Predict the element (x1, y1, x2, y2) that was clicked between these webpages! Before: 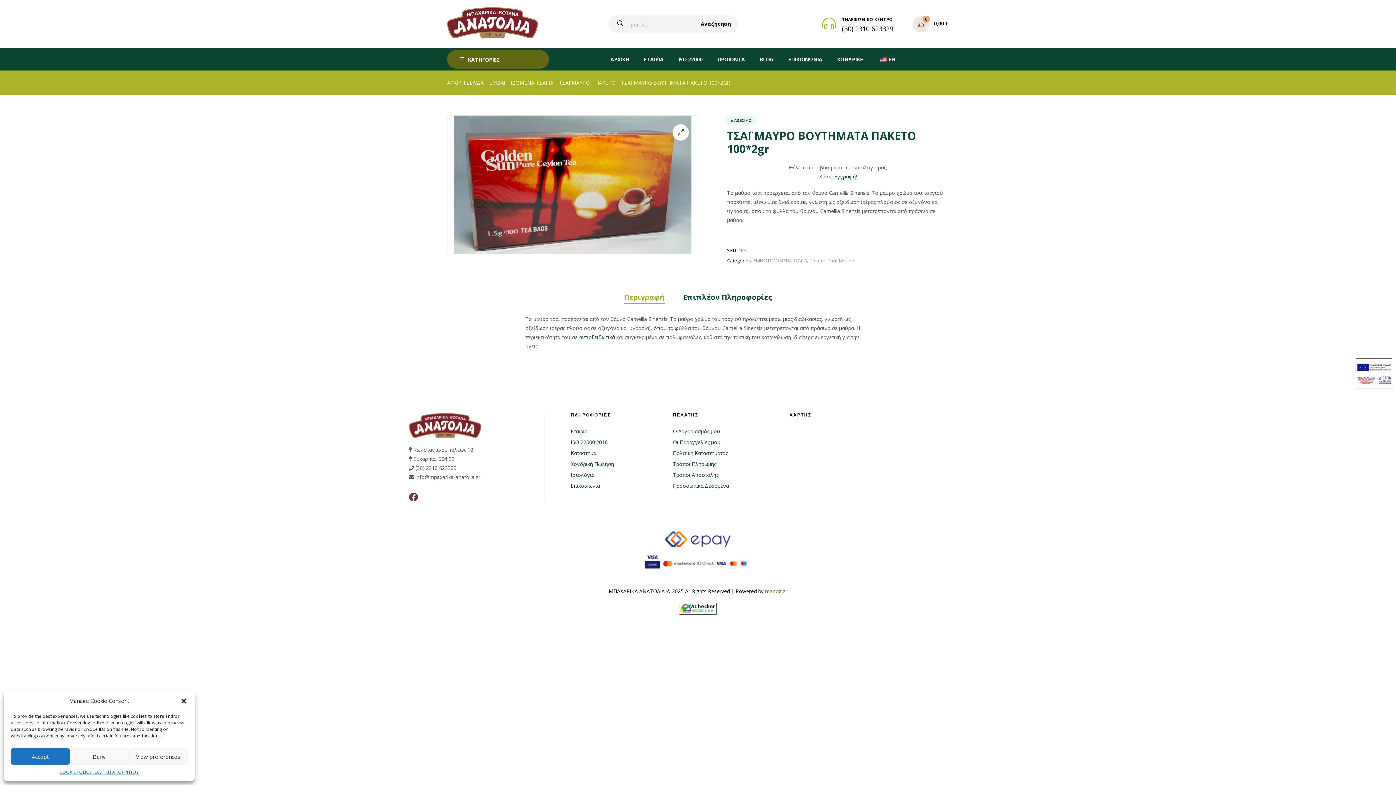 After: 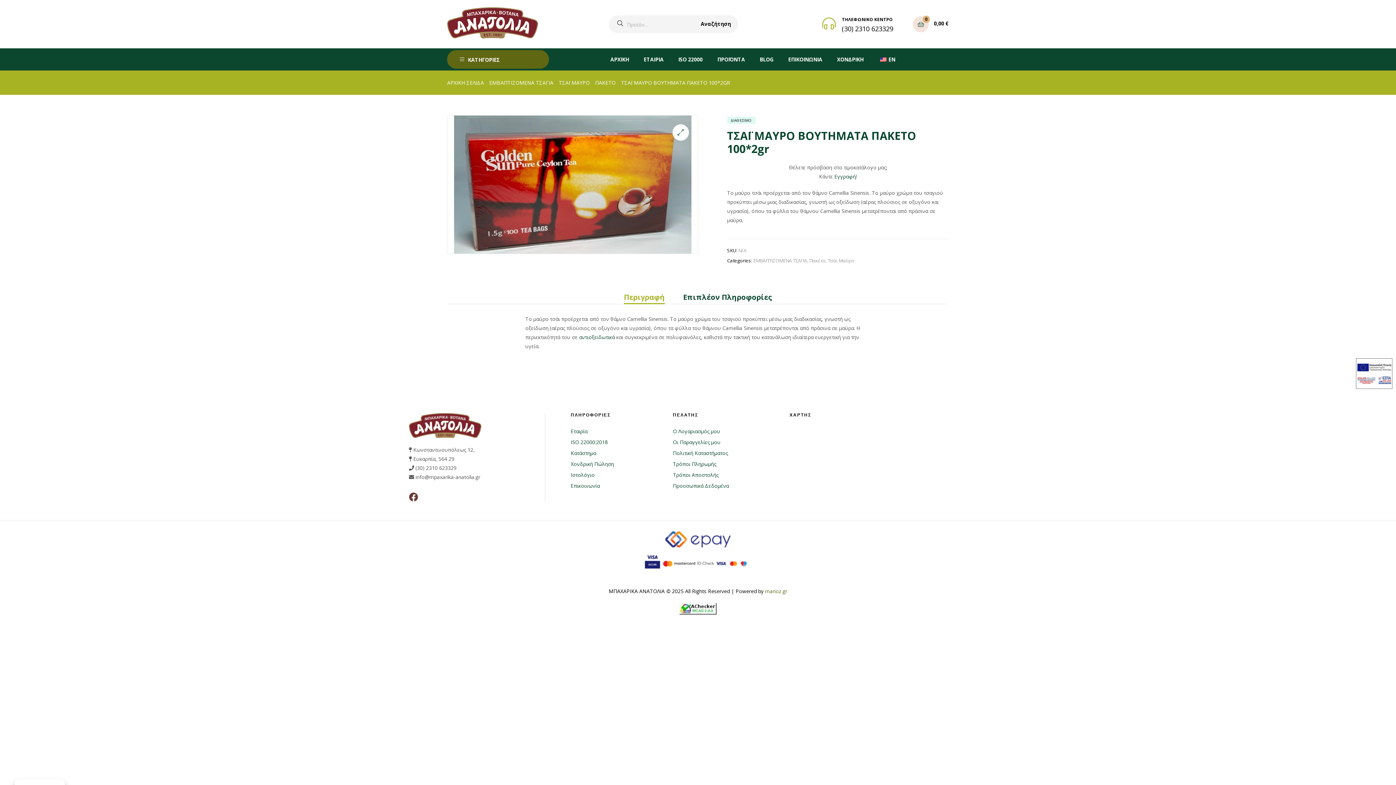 Action: bbox: (10, 748, 69, 765) label: Accept